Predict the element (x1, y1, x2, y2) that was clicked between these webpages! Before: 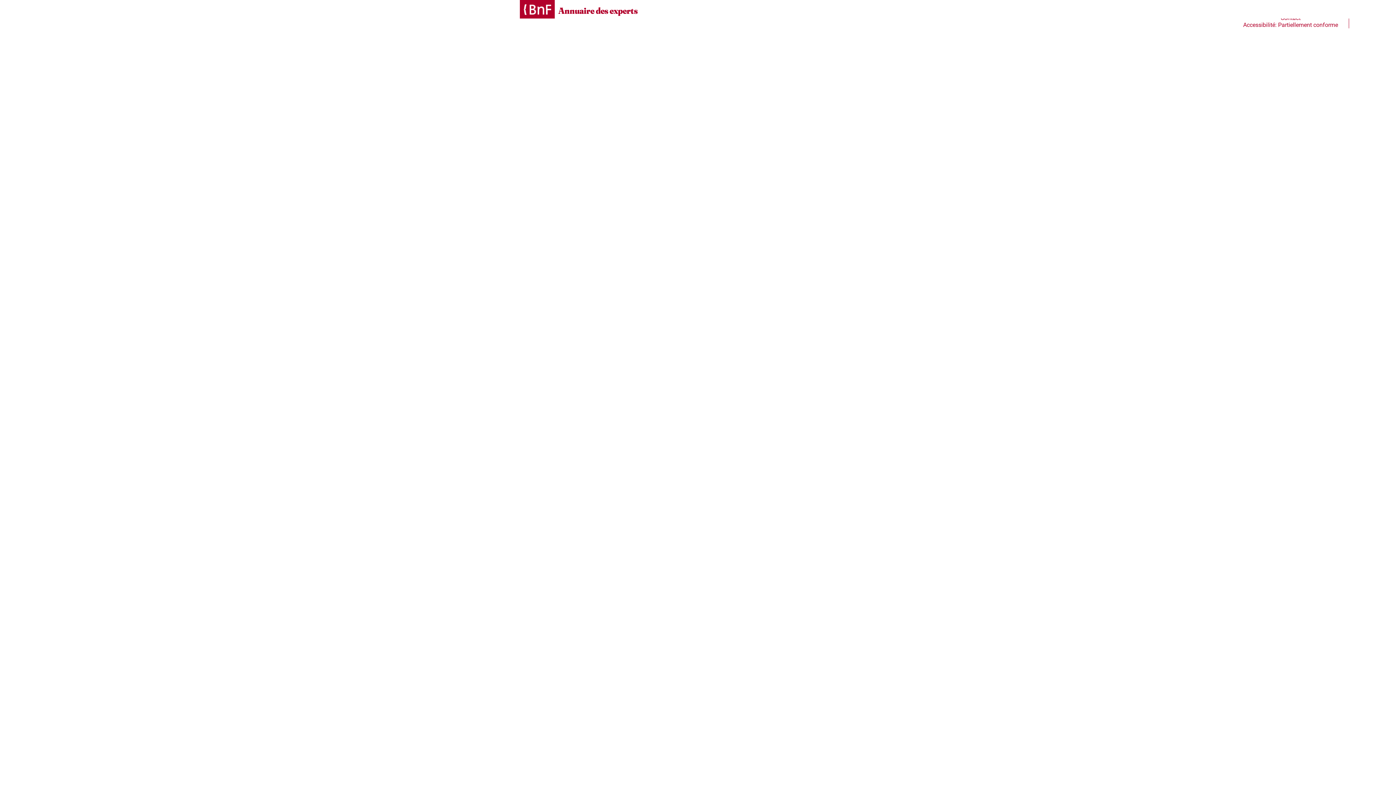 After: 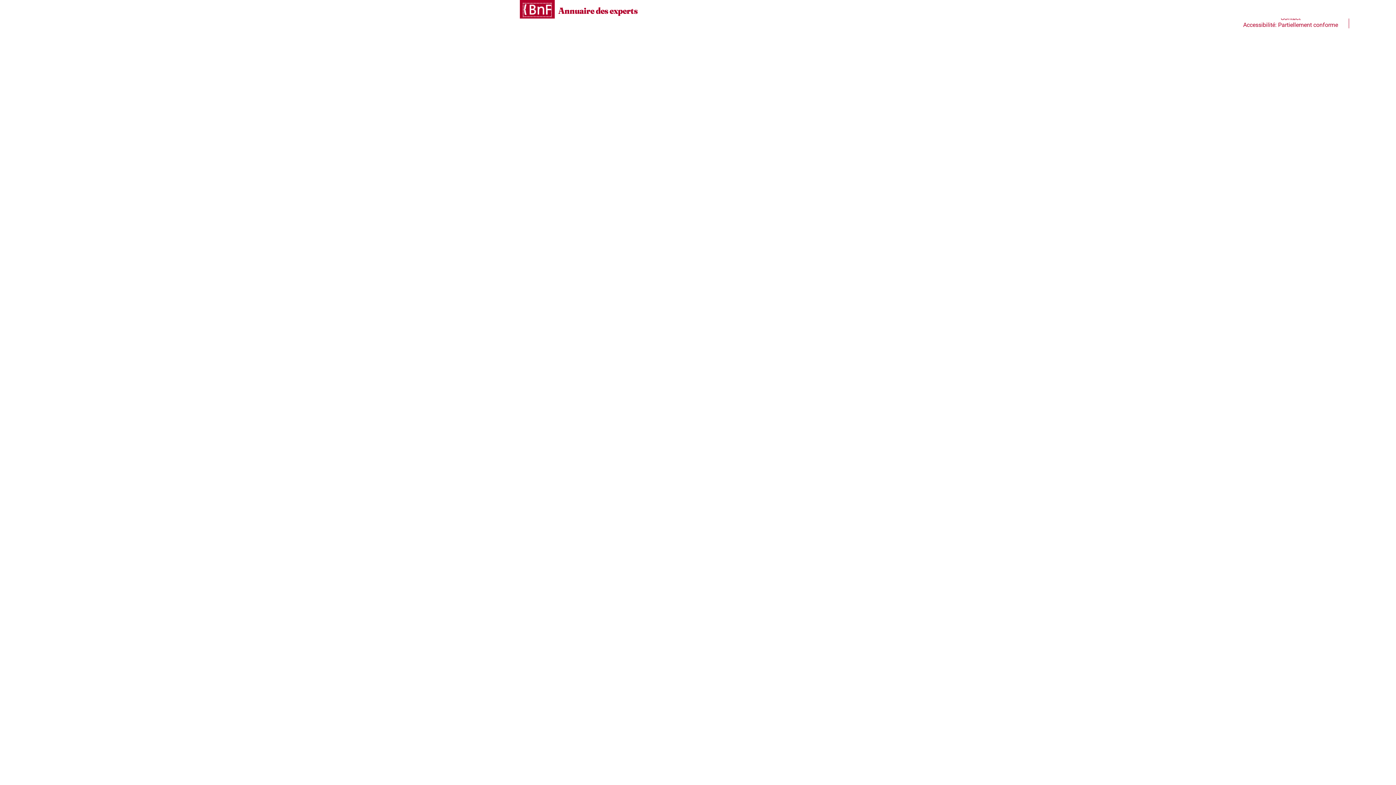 Action: bbox: (523, 3, 551, 16)